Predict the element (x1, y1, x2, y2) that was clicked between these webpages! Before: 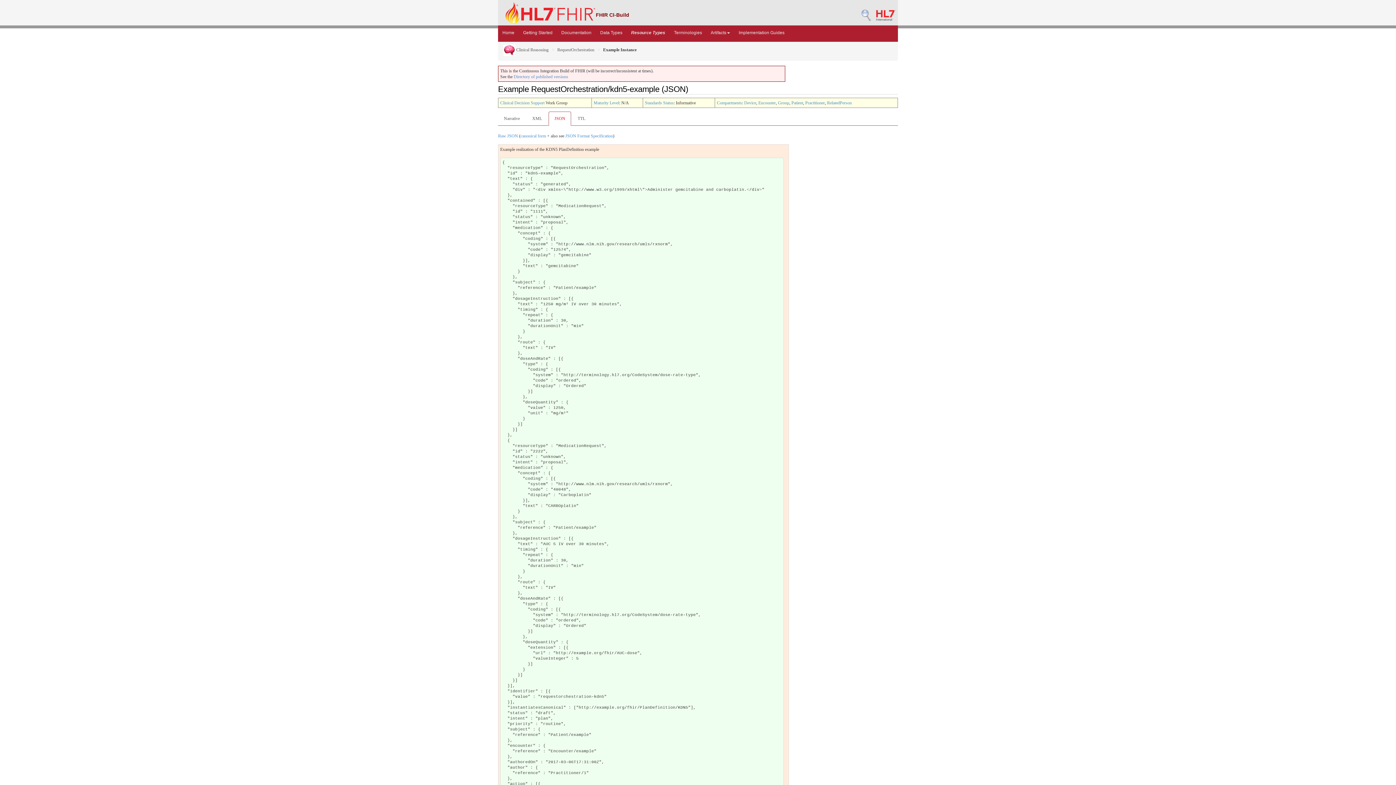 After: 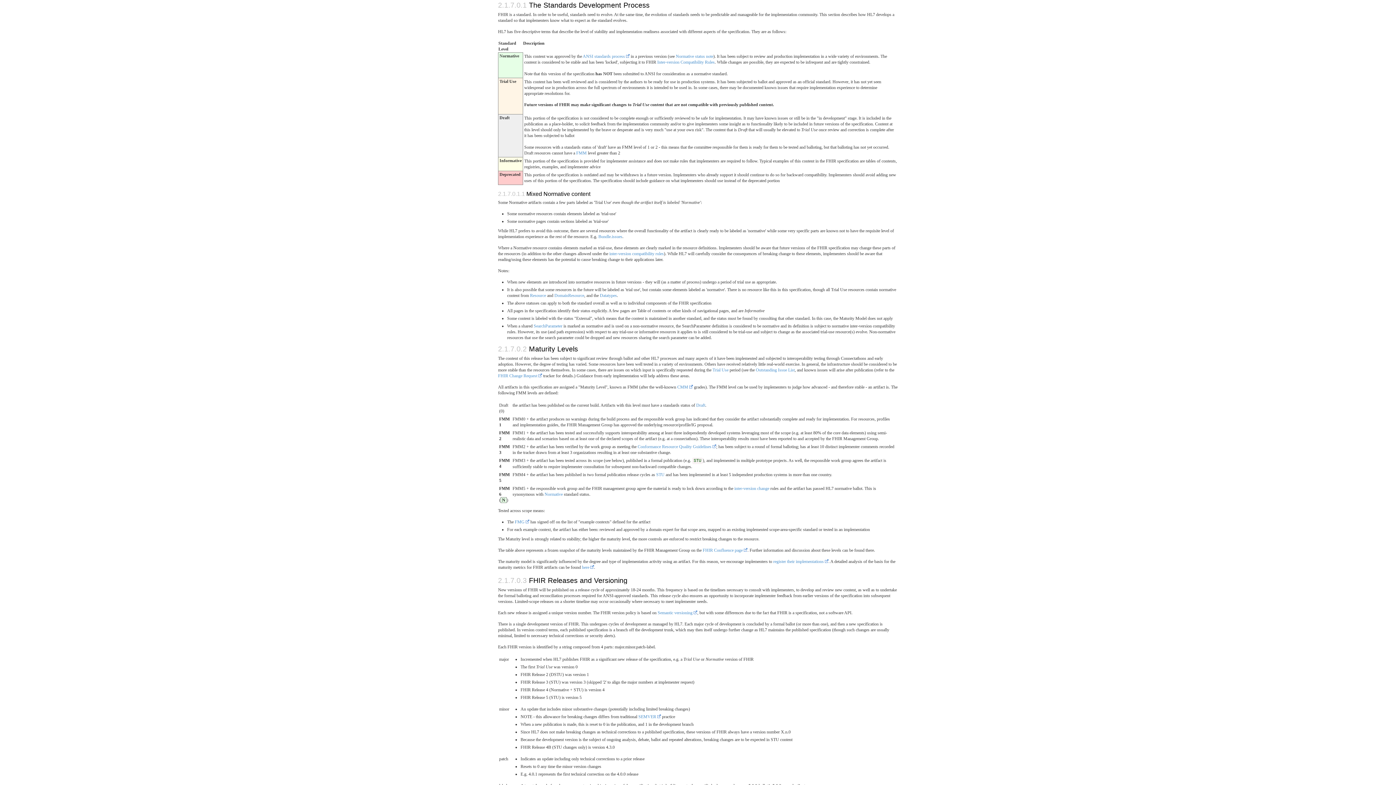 Action: bbox: (645, 100, 673, 105) label: Standards Status